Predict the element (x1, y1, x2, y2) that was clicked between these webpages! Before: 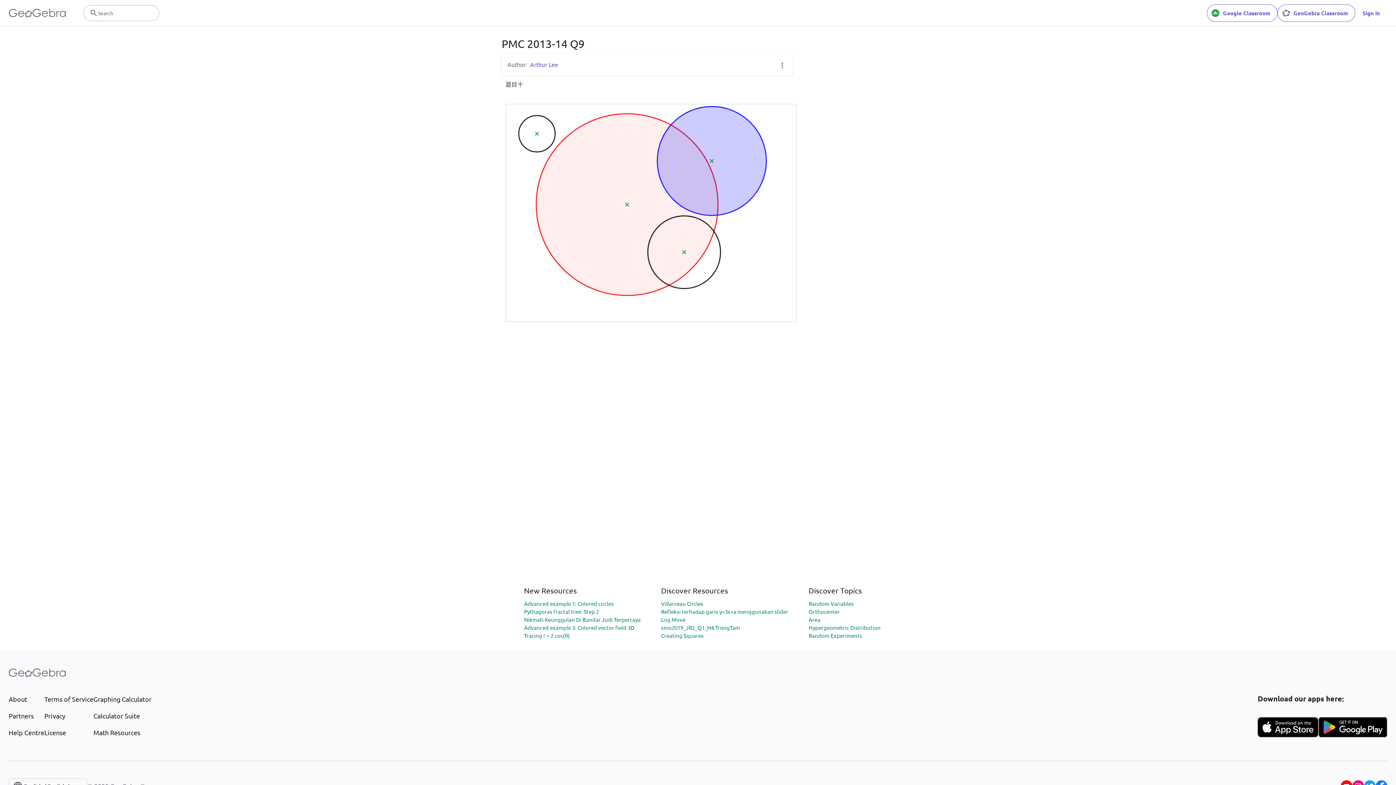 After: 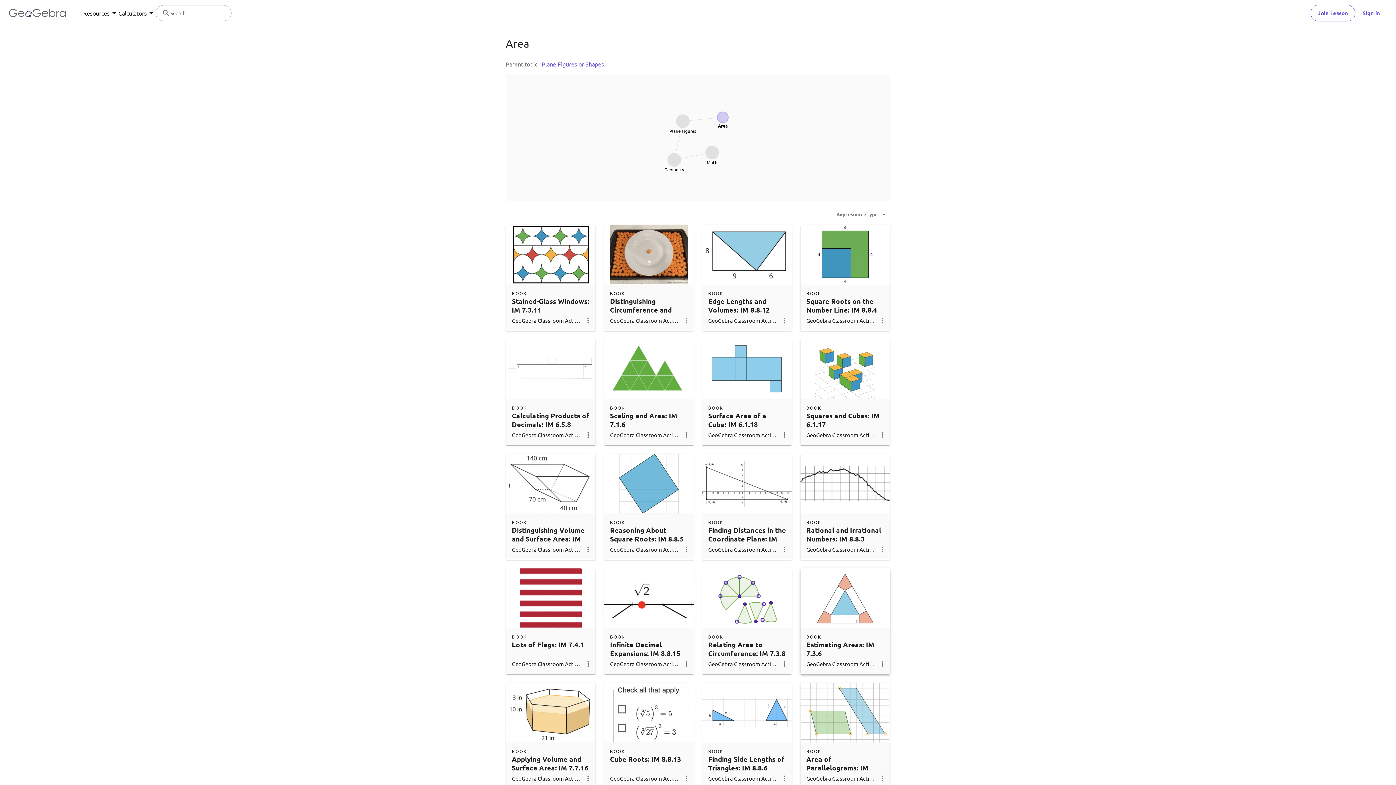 Action: label: Area bbox: (808, 616, 820, 623)